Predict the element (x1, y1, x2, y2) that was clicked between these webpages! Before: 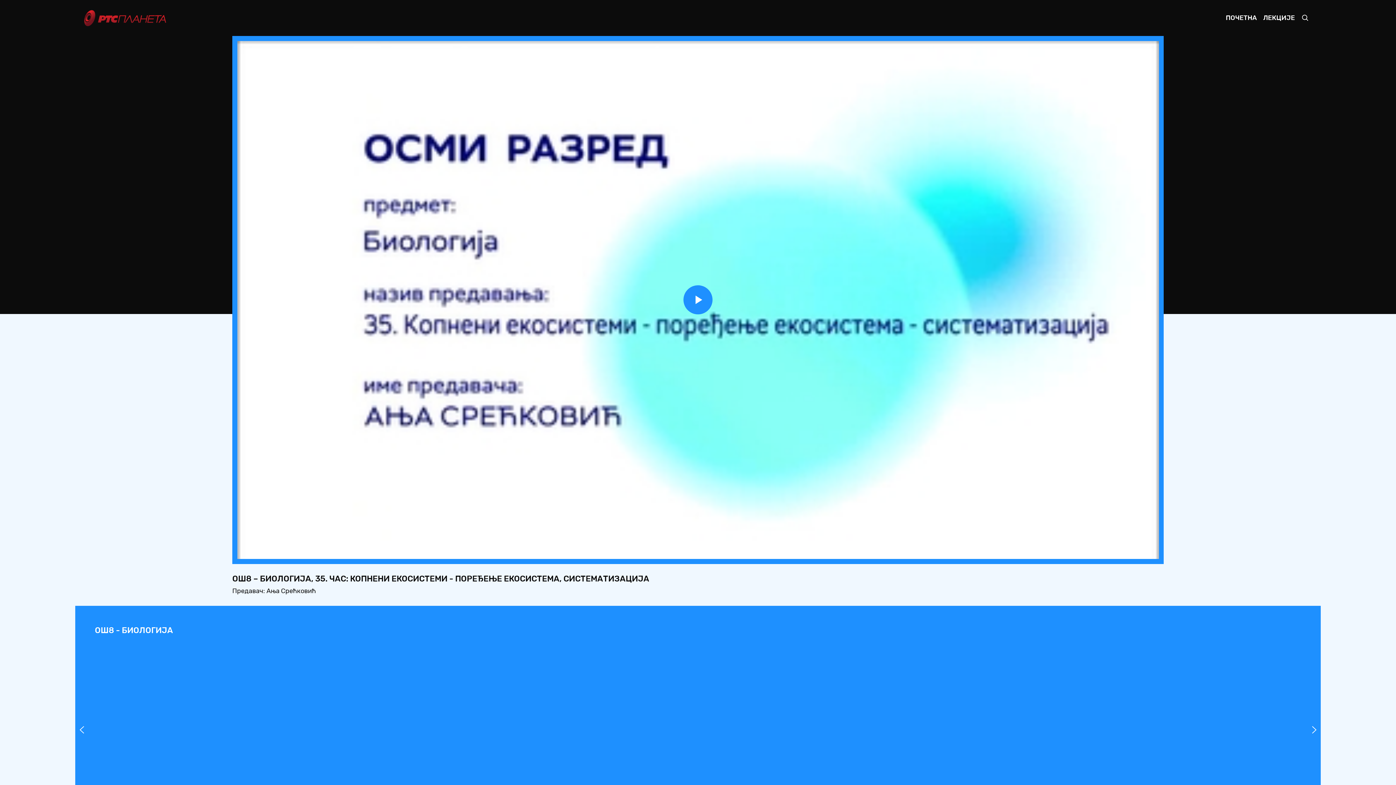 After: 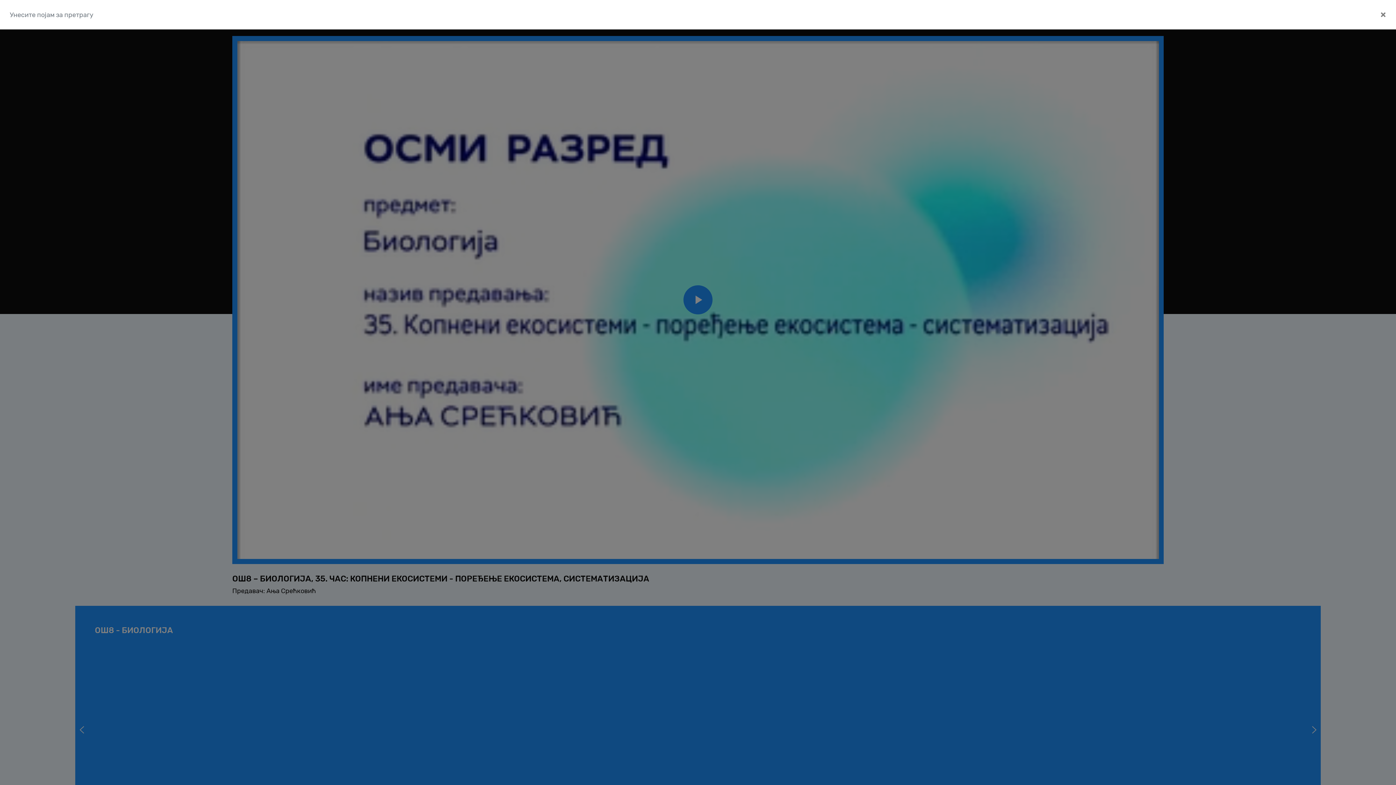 Action: bbox: (1298, 9, 1312, 26)